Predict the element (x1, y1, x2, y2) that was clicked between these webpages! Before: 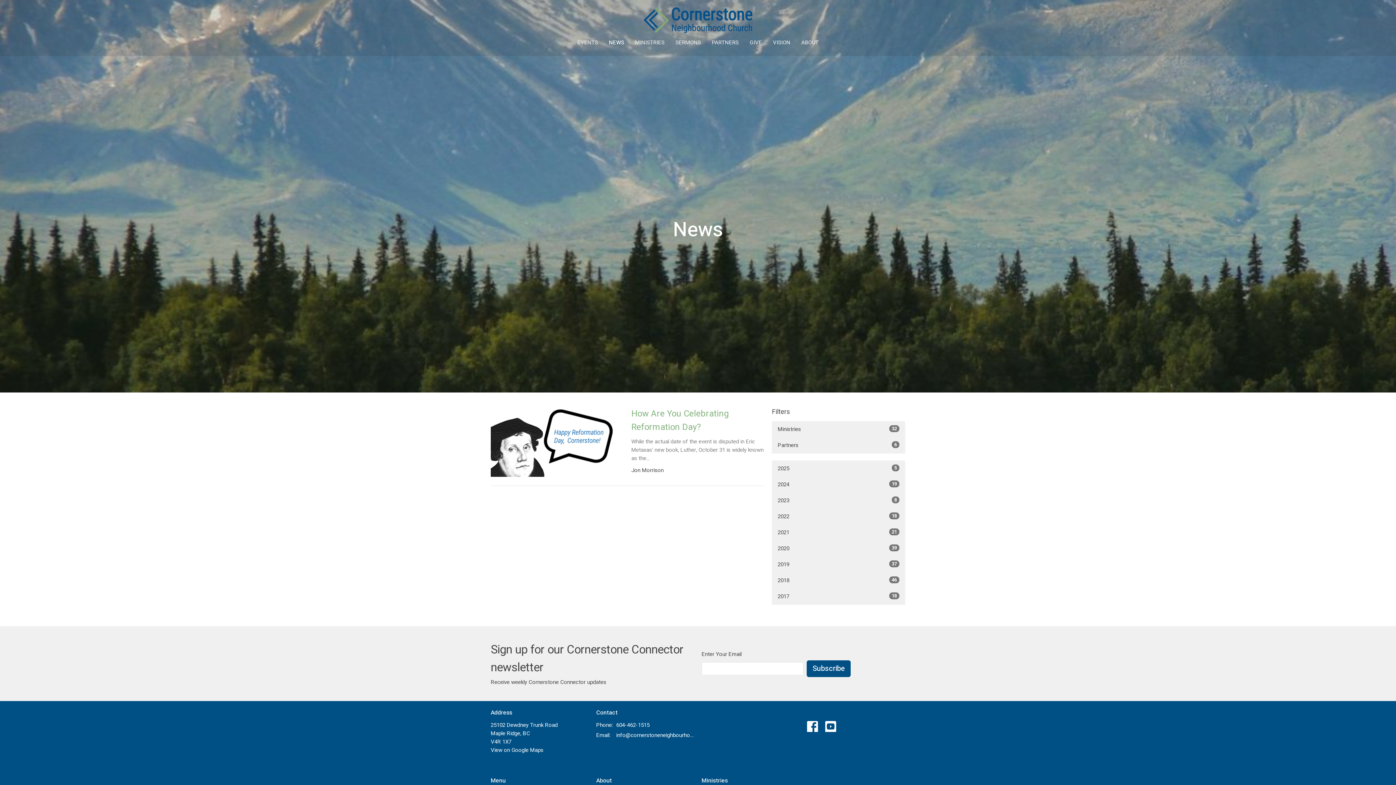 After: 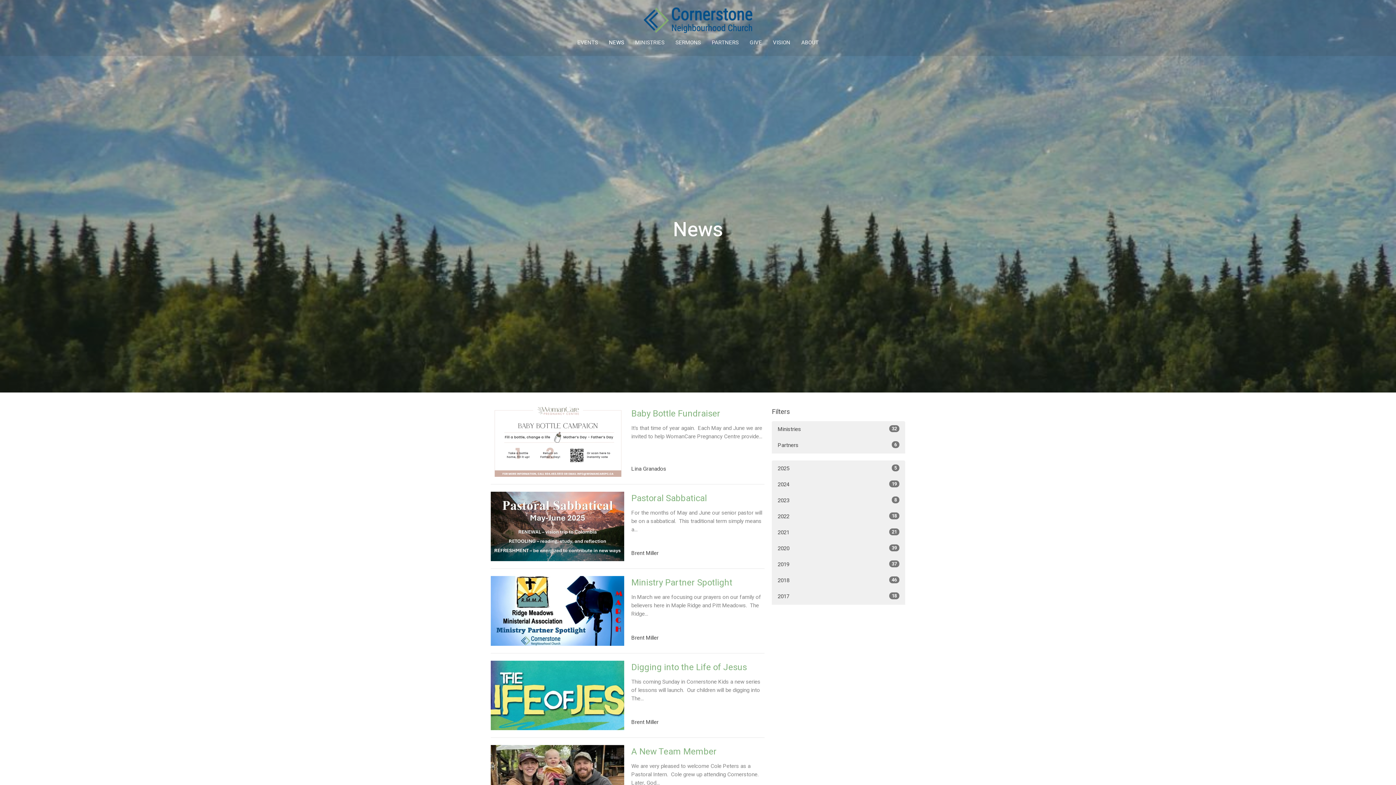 Action: label: NEWS bbox: (609, 36, 624, 48)